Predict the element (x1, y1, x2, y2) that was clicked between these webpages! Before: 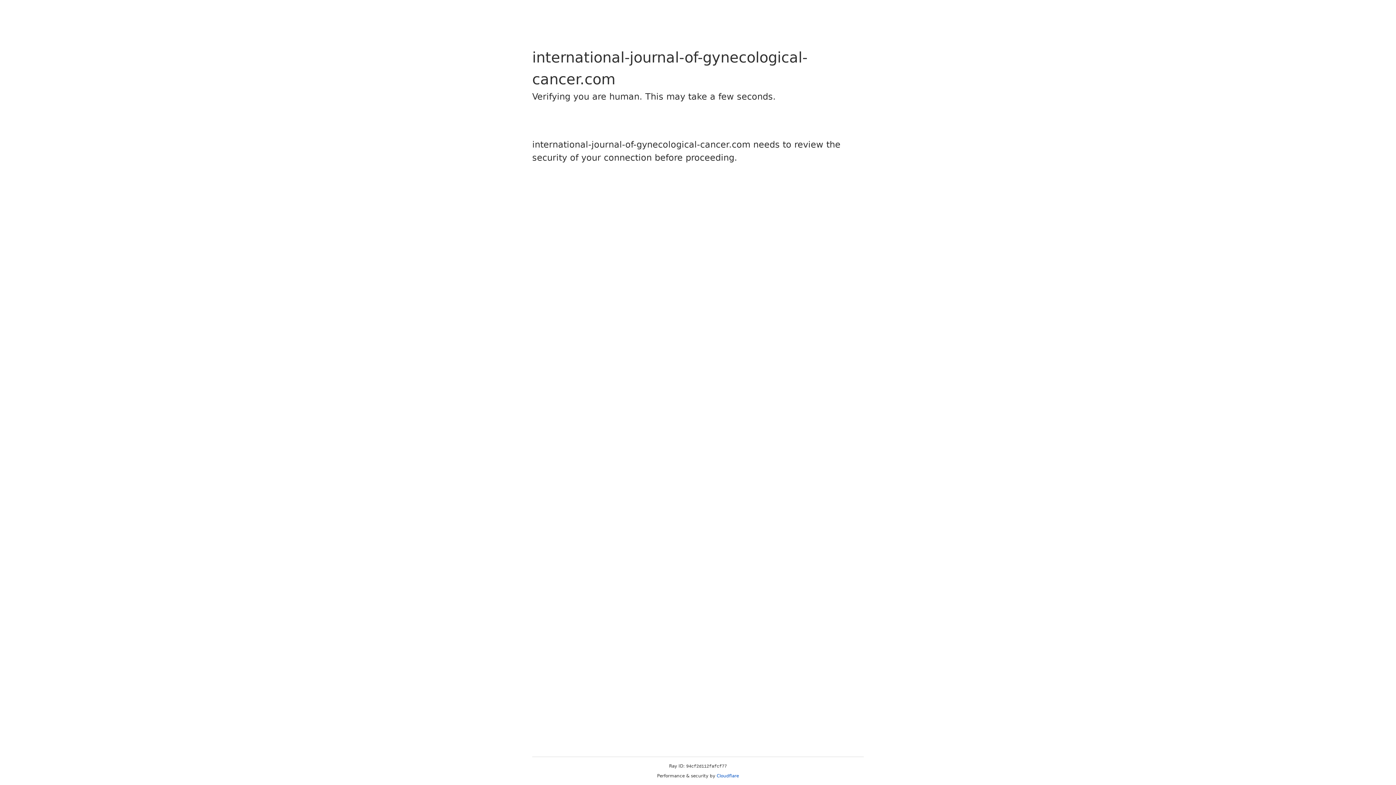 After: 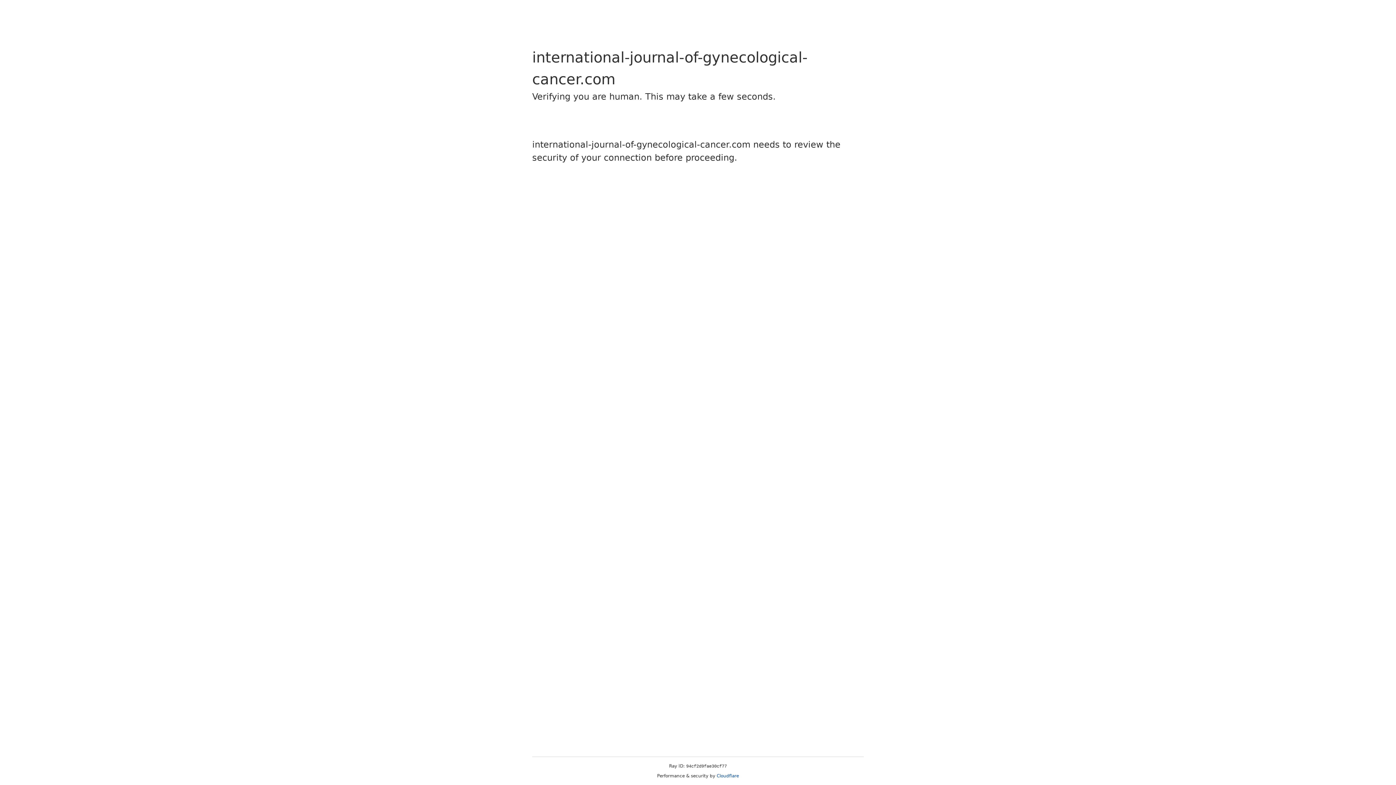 Action: label: Cloudflare bbox: (716, 773, 739, 778)